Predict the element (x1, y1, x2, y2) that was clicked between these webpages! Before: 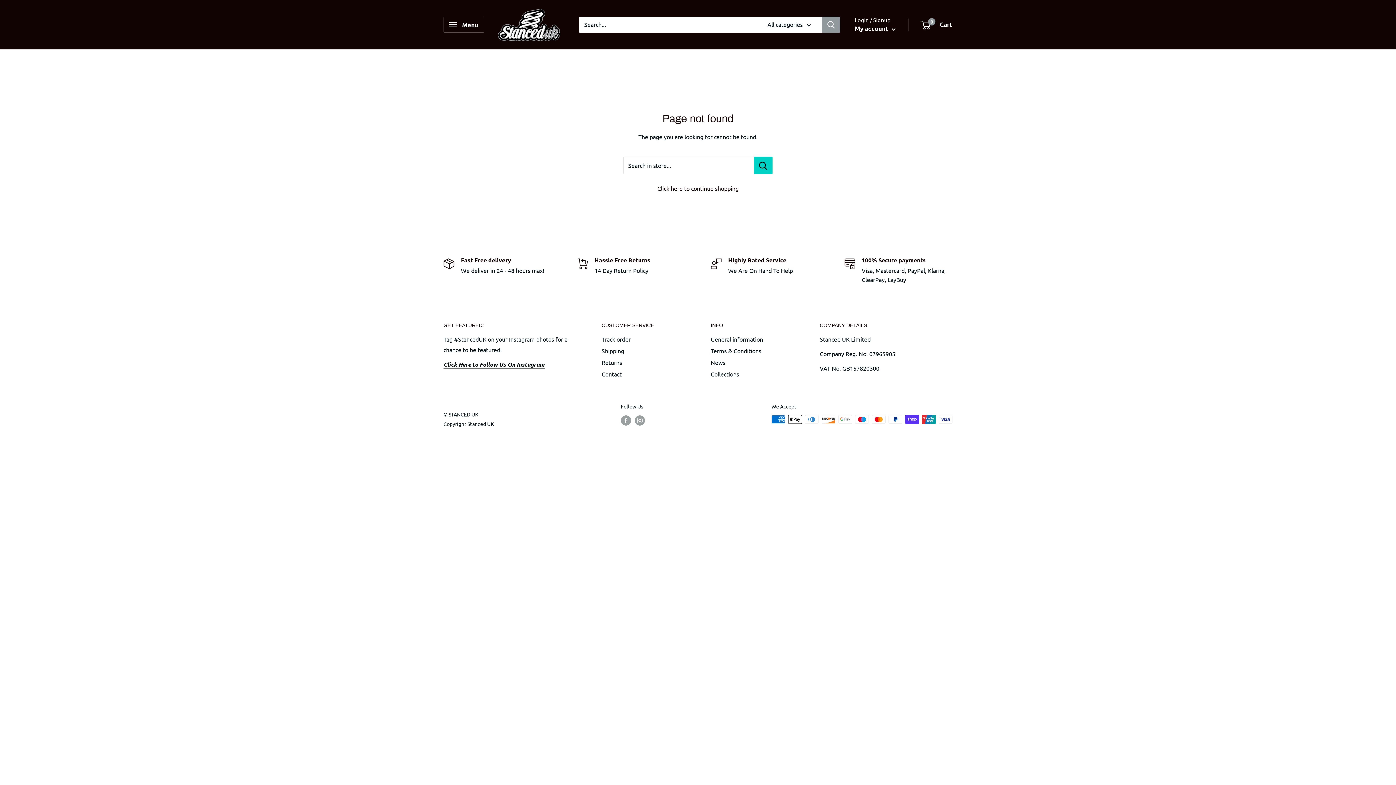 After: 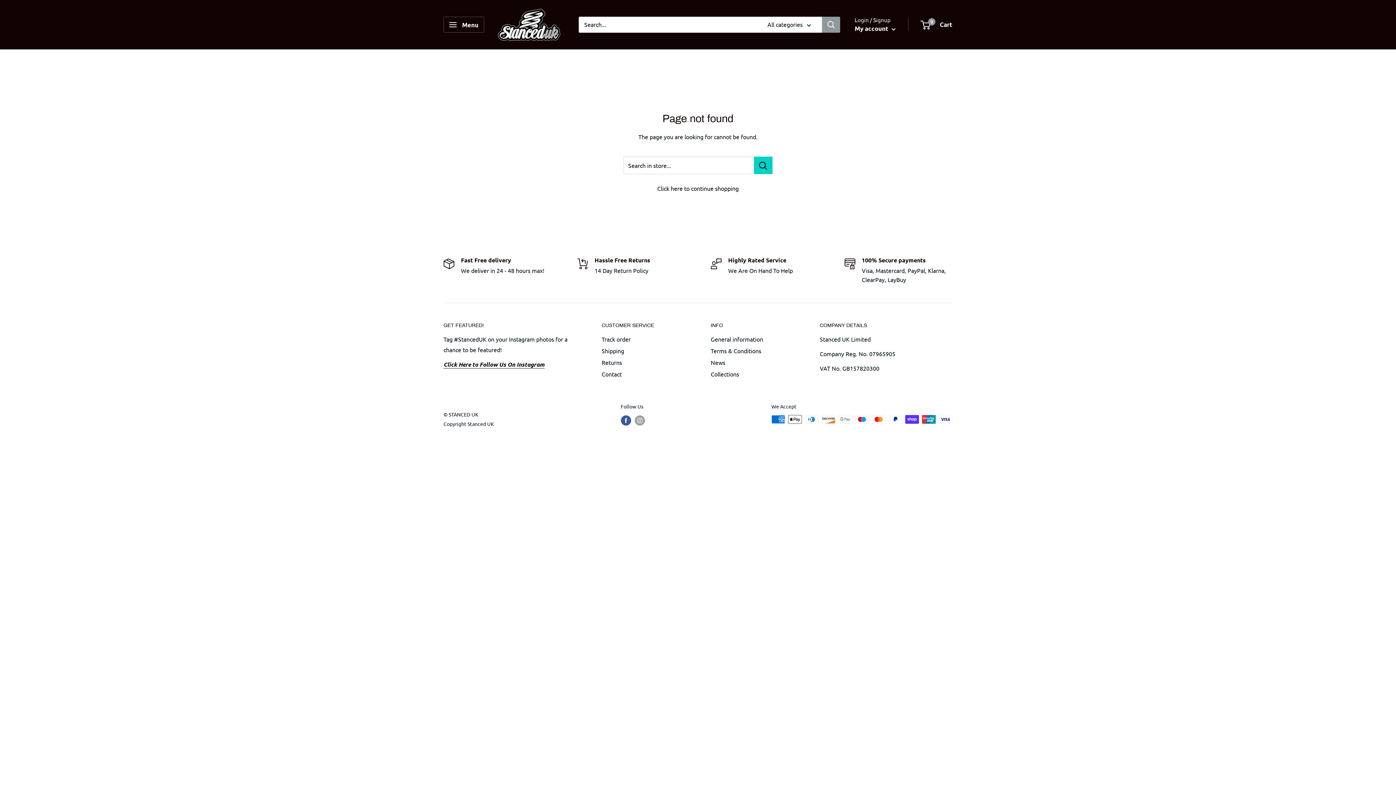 Action: bbox: (620, 415, 631, 425) label: Follow us on Facebook